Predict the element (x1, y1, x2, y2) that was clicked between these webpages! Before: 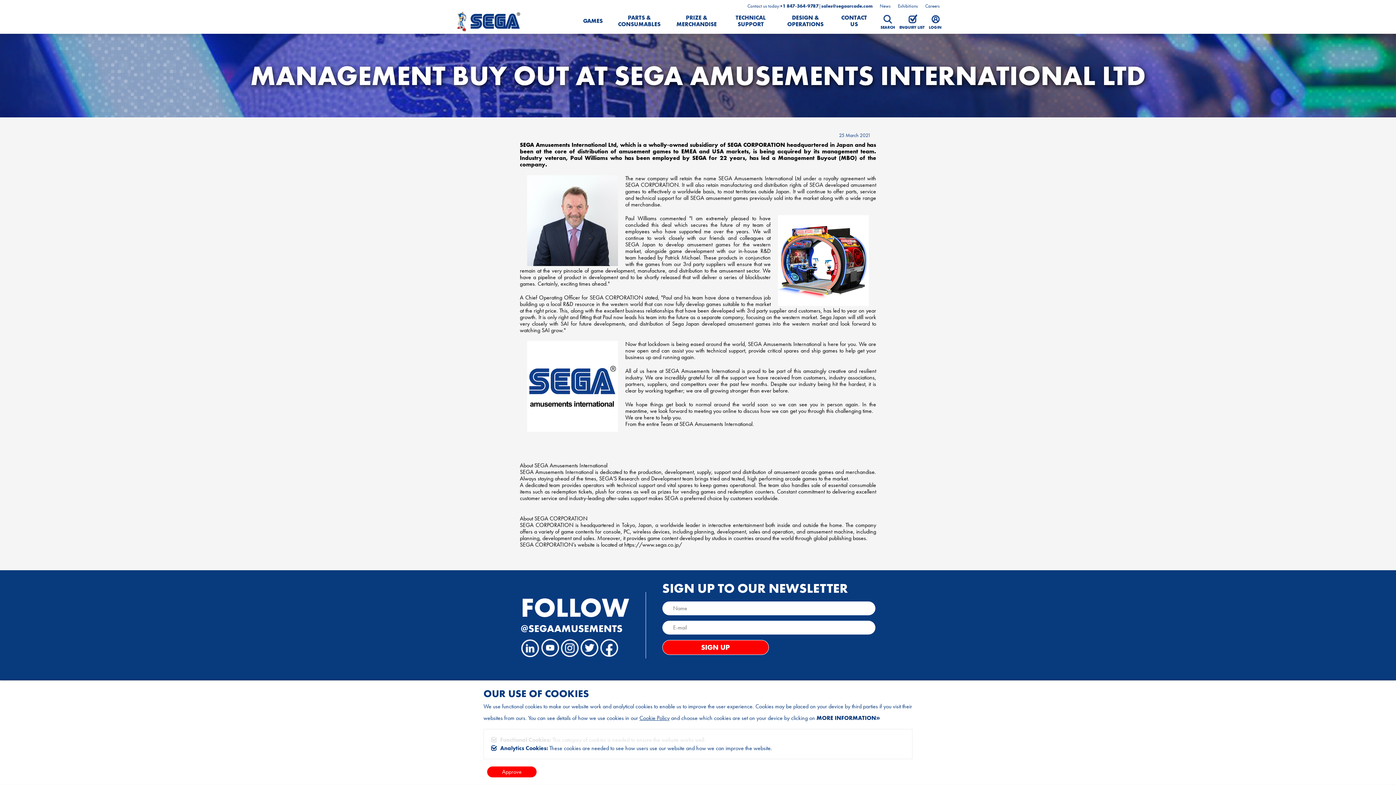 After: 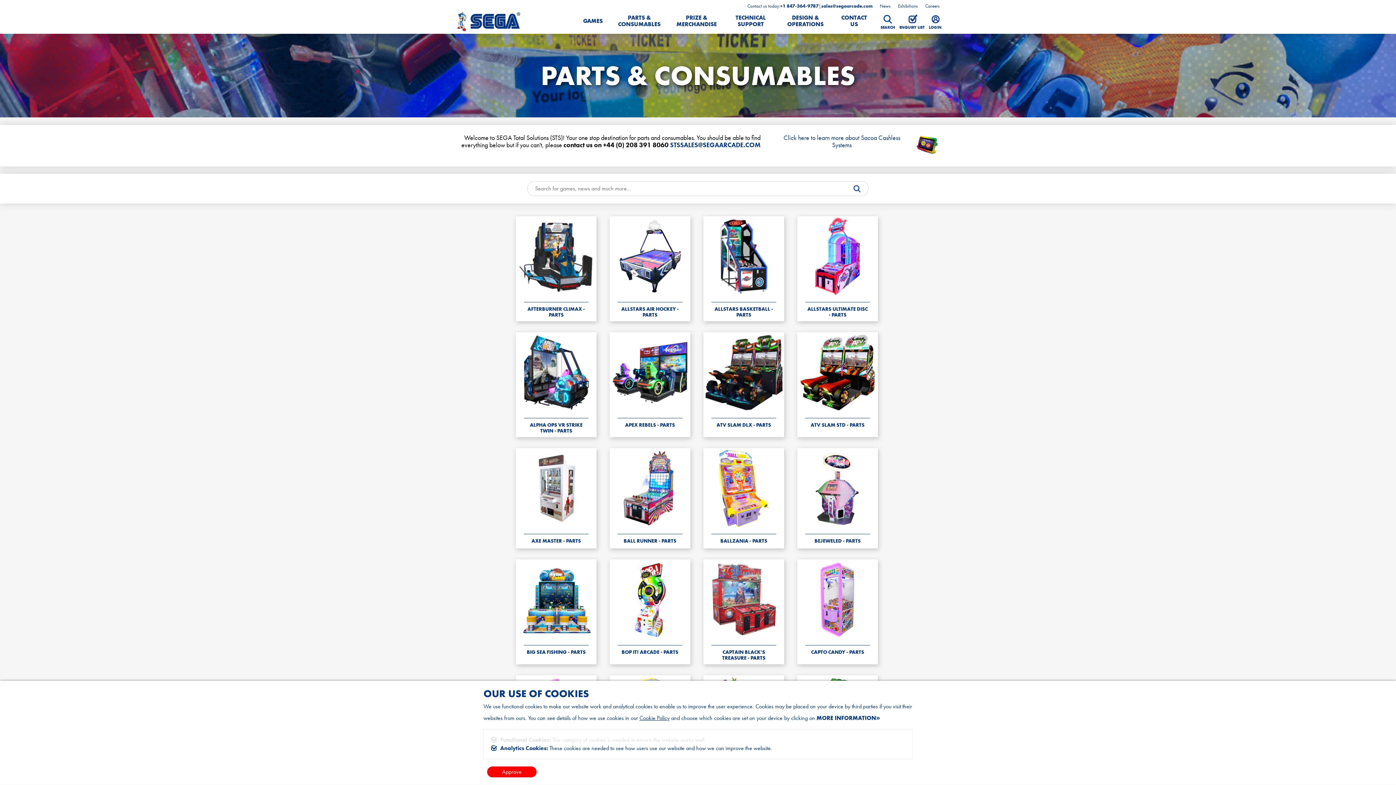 Action: label: PARTS & CONSUMABLES bbox: (613, 11, 665, 31)